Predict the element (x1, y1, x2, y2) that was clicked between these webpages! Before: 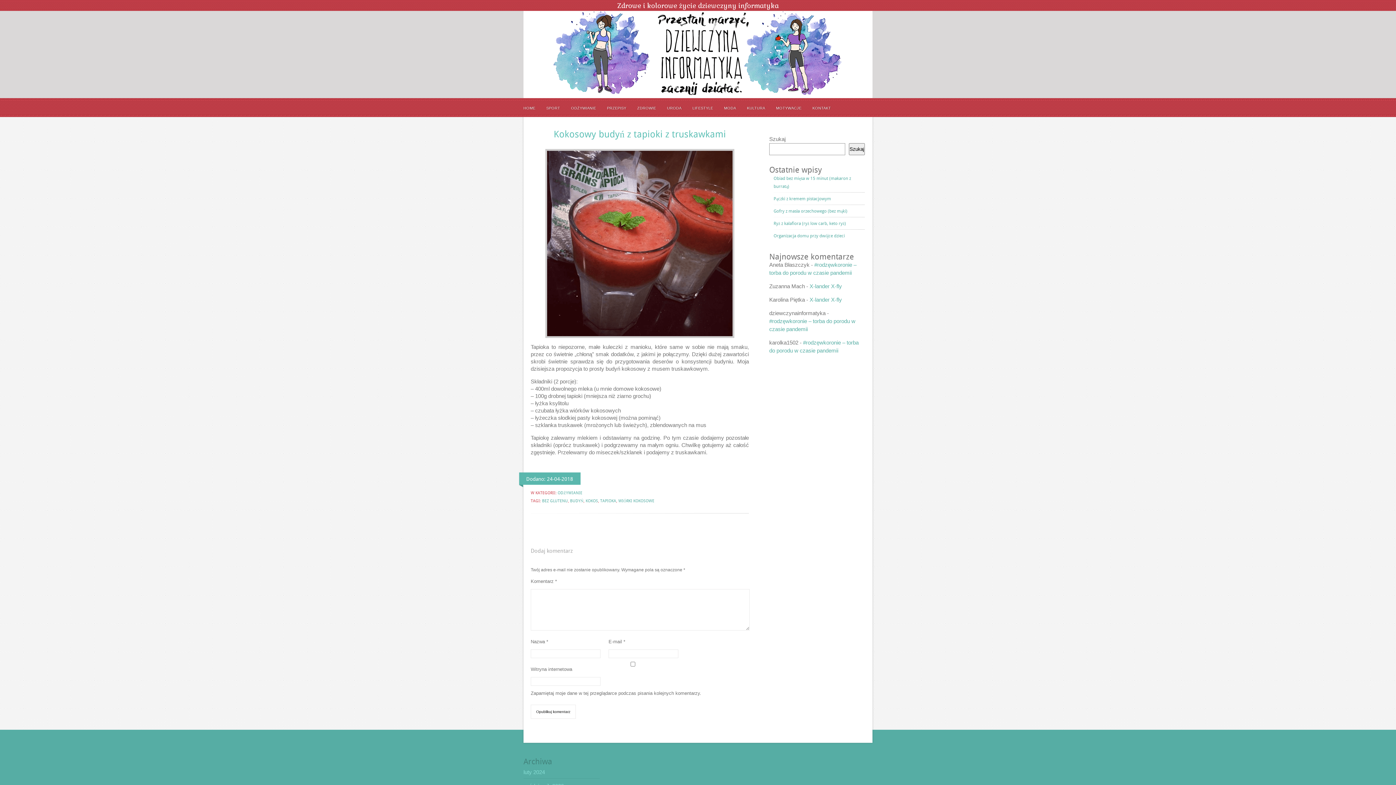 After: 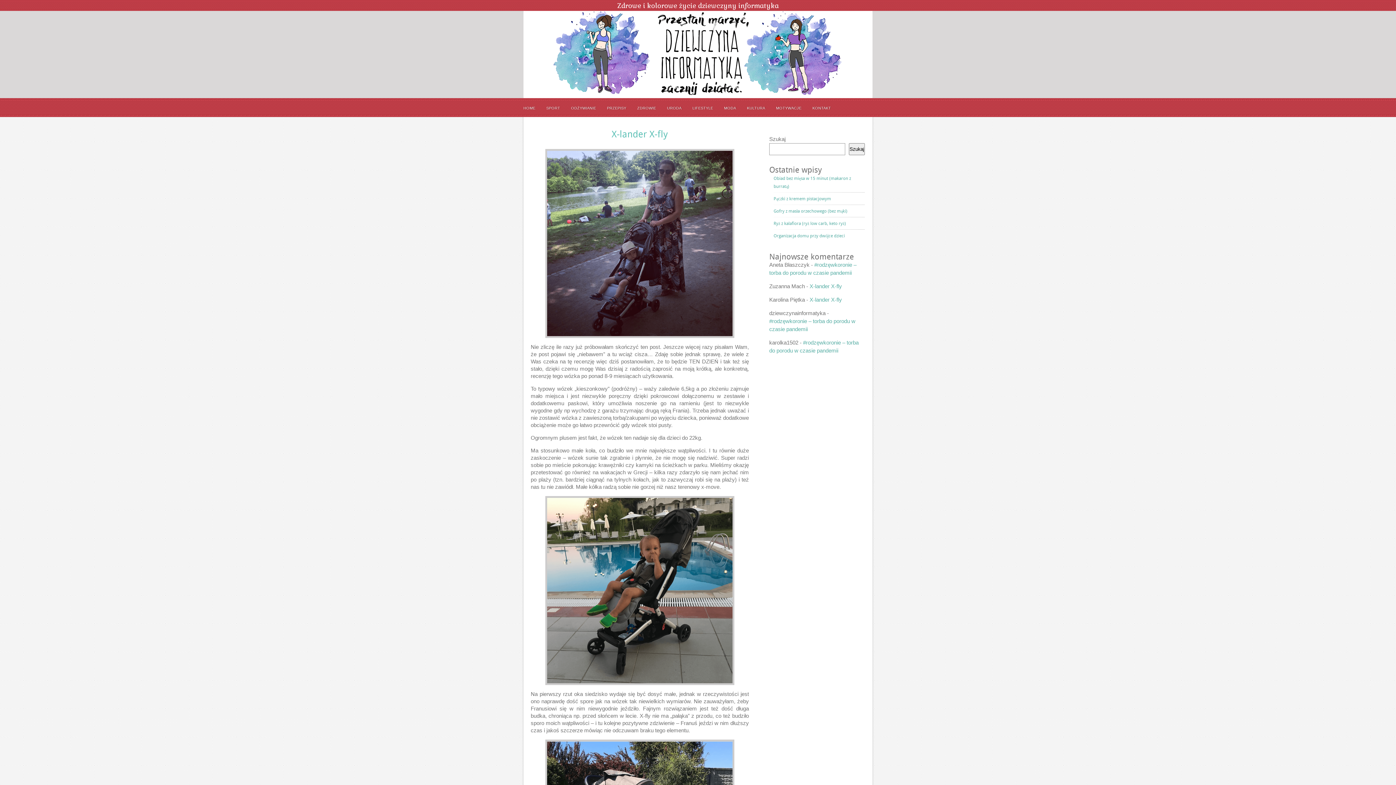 Action: label: X-lander X-fly bbox: (809, 283, 842, 289)